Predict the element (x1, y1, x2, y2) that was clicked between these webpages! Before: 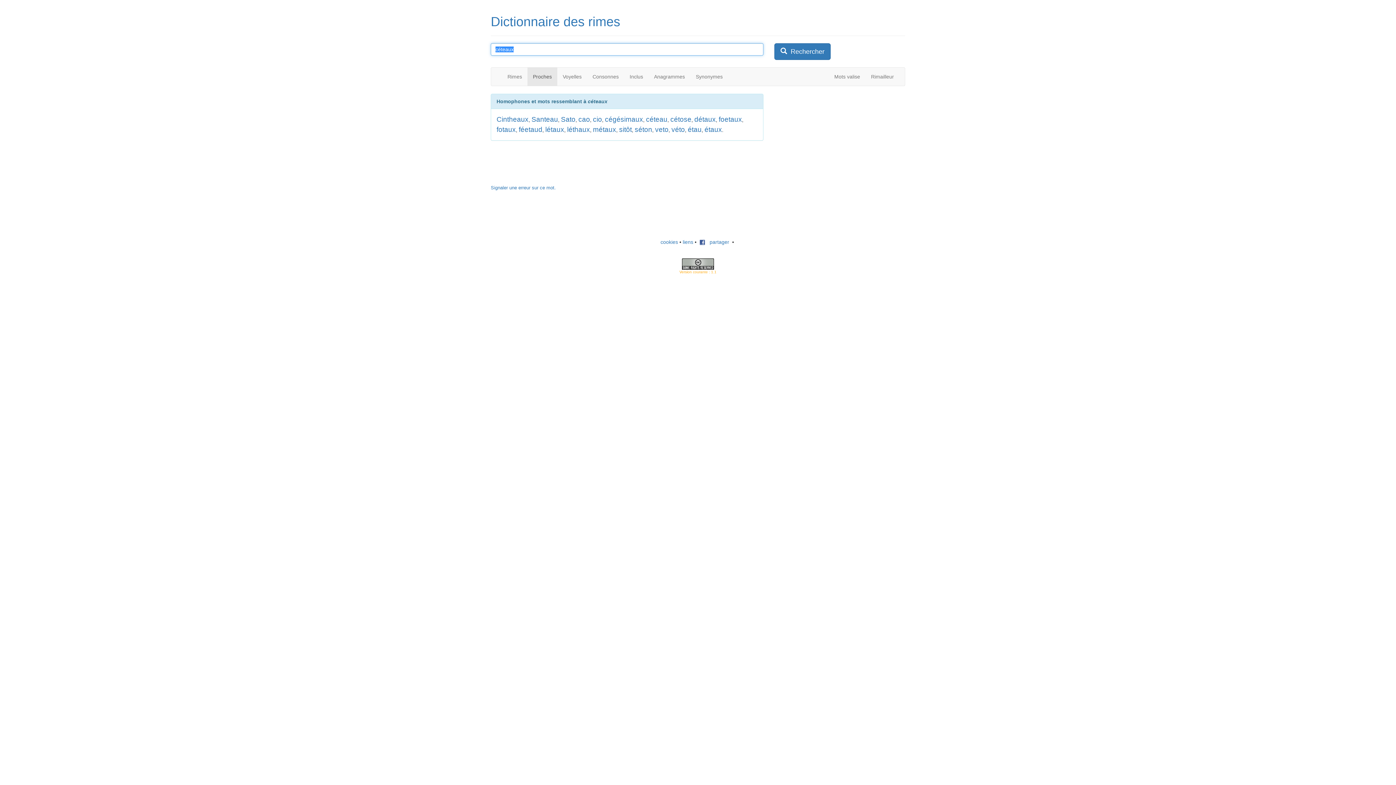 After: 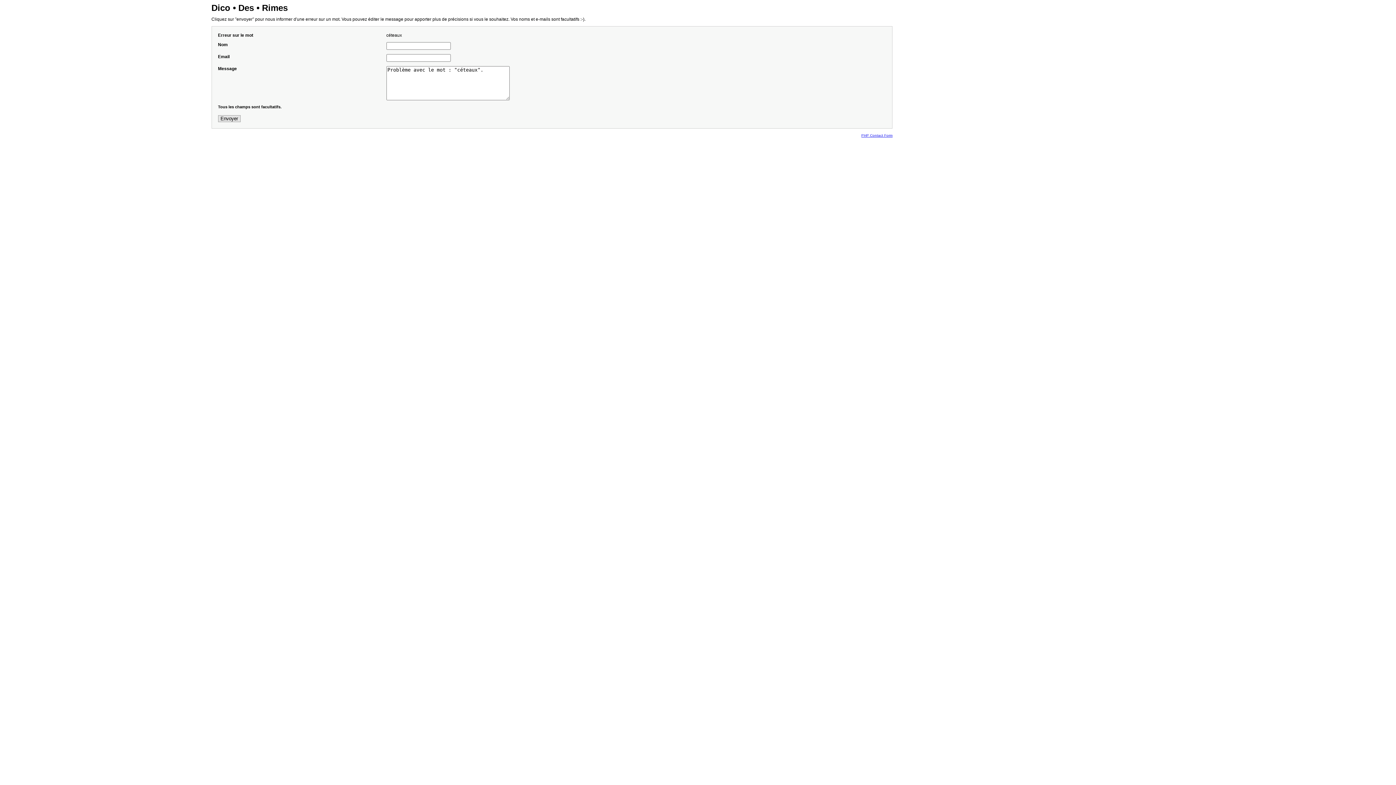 Action: bbox: (490, 185, 556, 190) label: Signaler une erreur sur ce mot.